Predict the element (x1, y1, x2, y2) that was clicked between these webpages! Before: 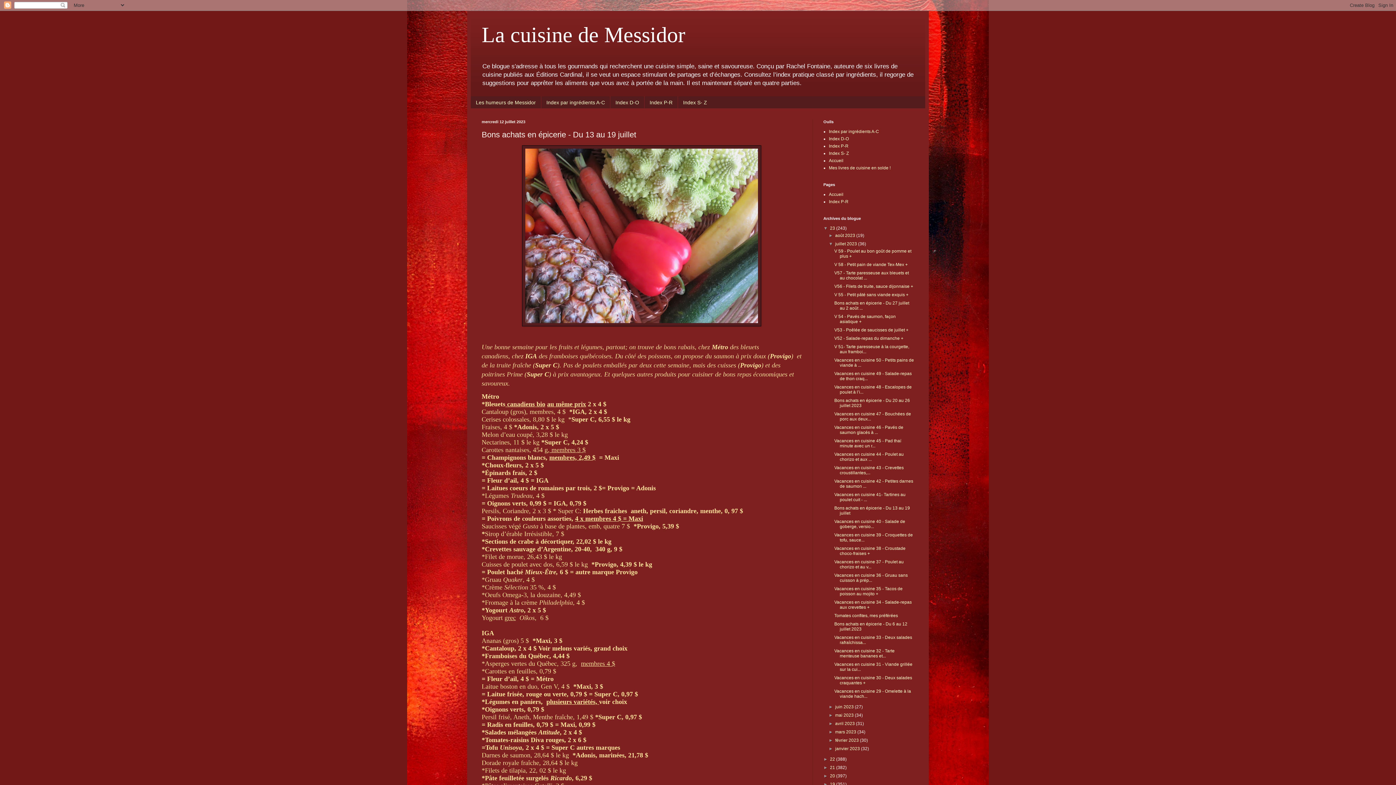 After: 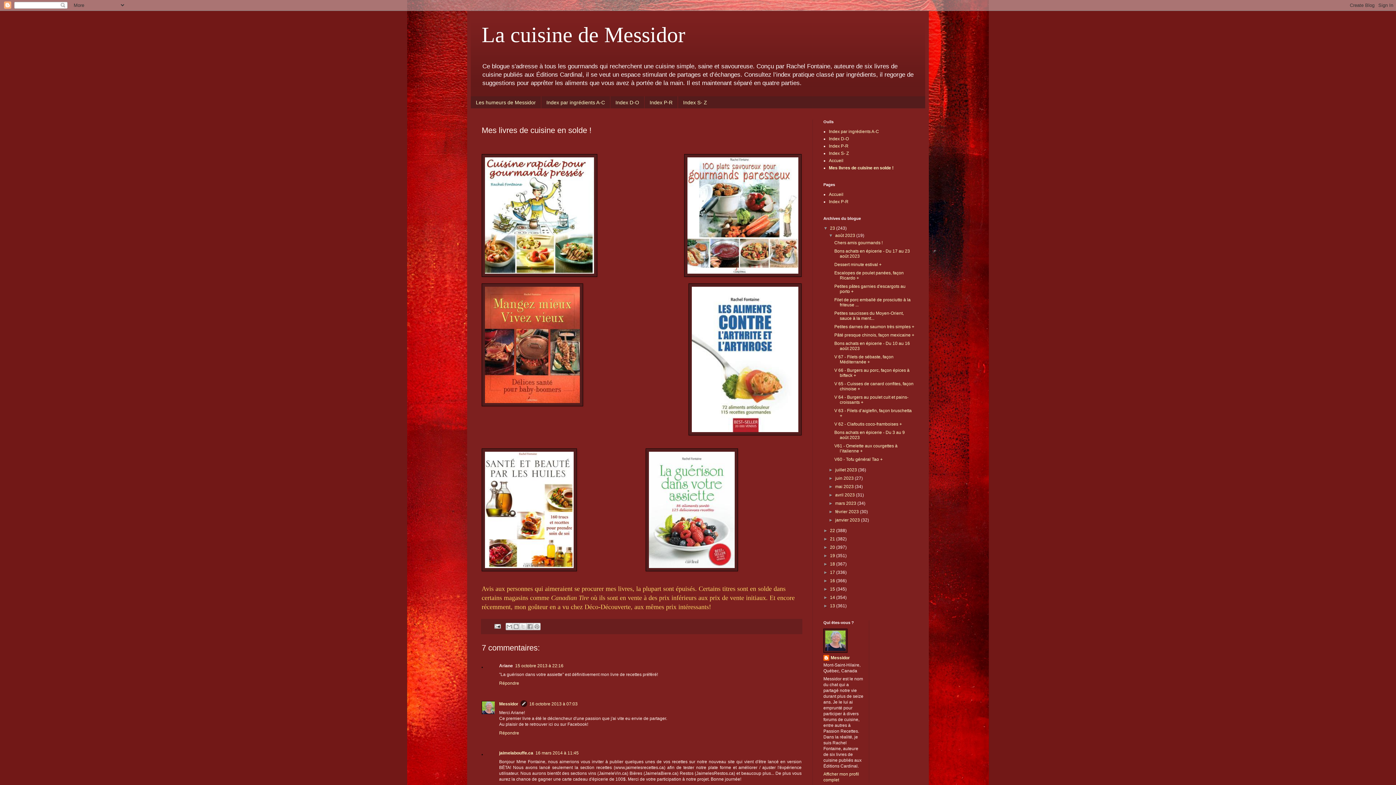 Action: label: Mes livres de cuisine en solde ! bbox: (829, 165, 890, 170)